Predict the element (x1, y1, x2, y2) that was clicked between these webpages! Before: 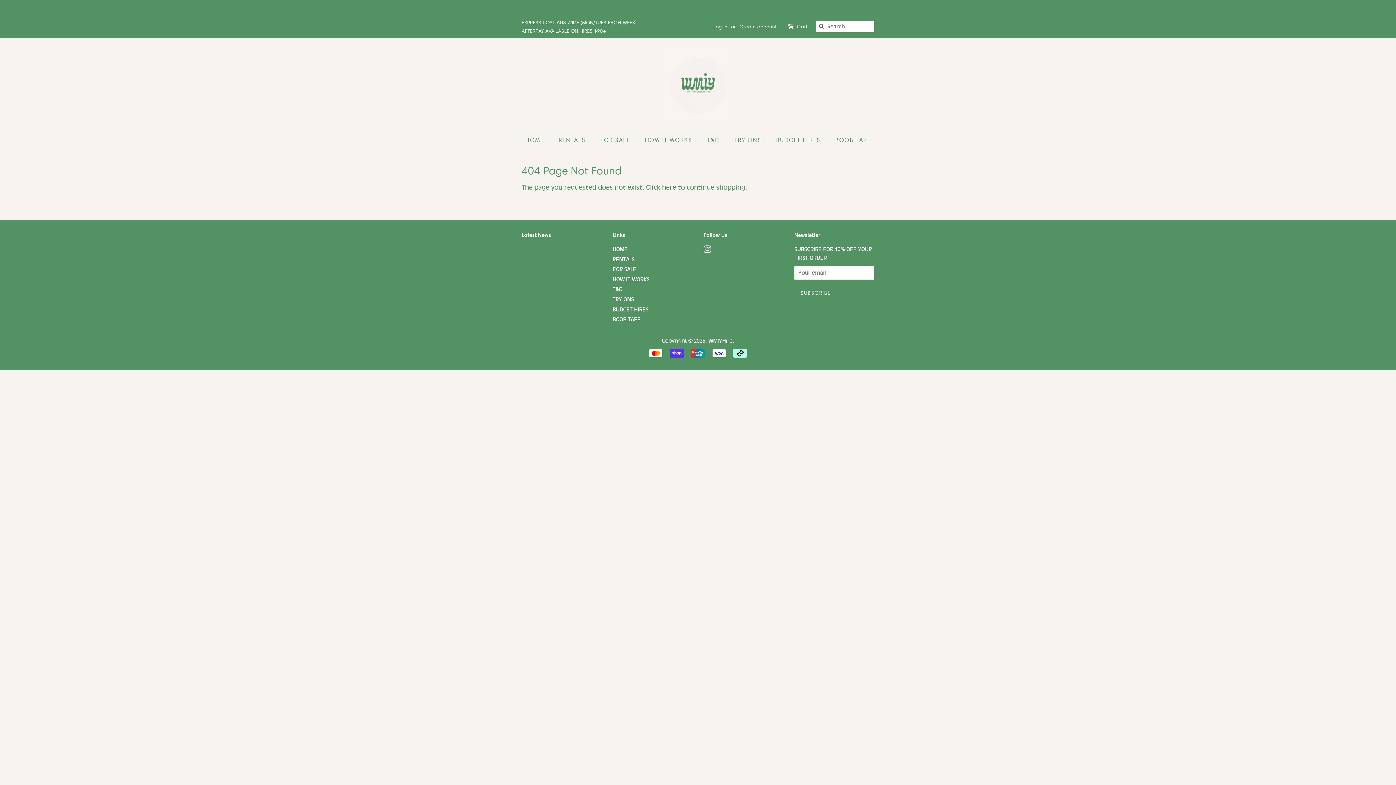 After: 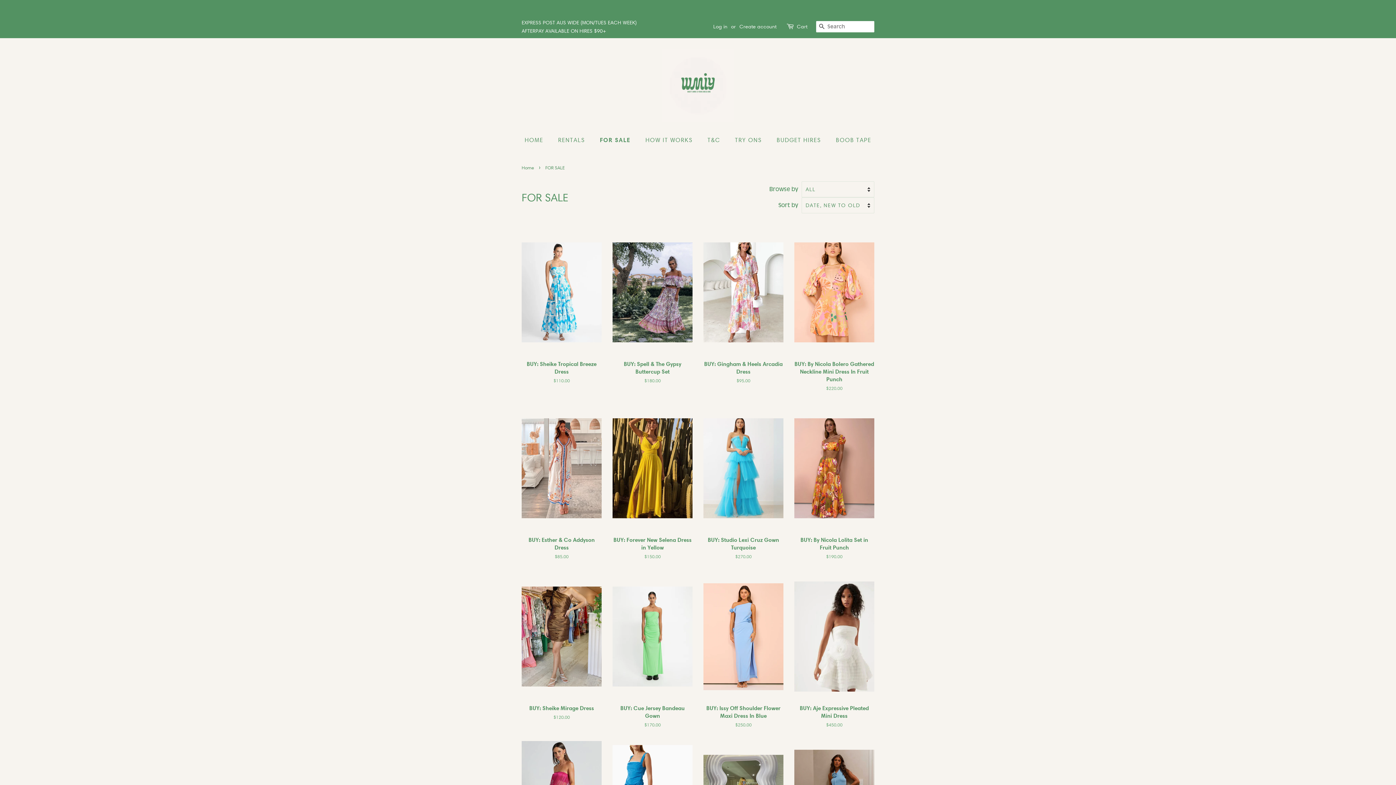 Action: bbox: (595, 132, 637, 147) label: FOR SALE